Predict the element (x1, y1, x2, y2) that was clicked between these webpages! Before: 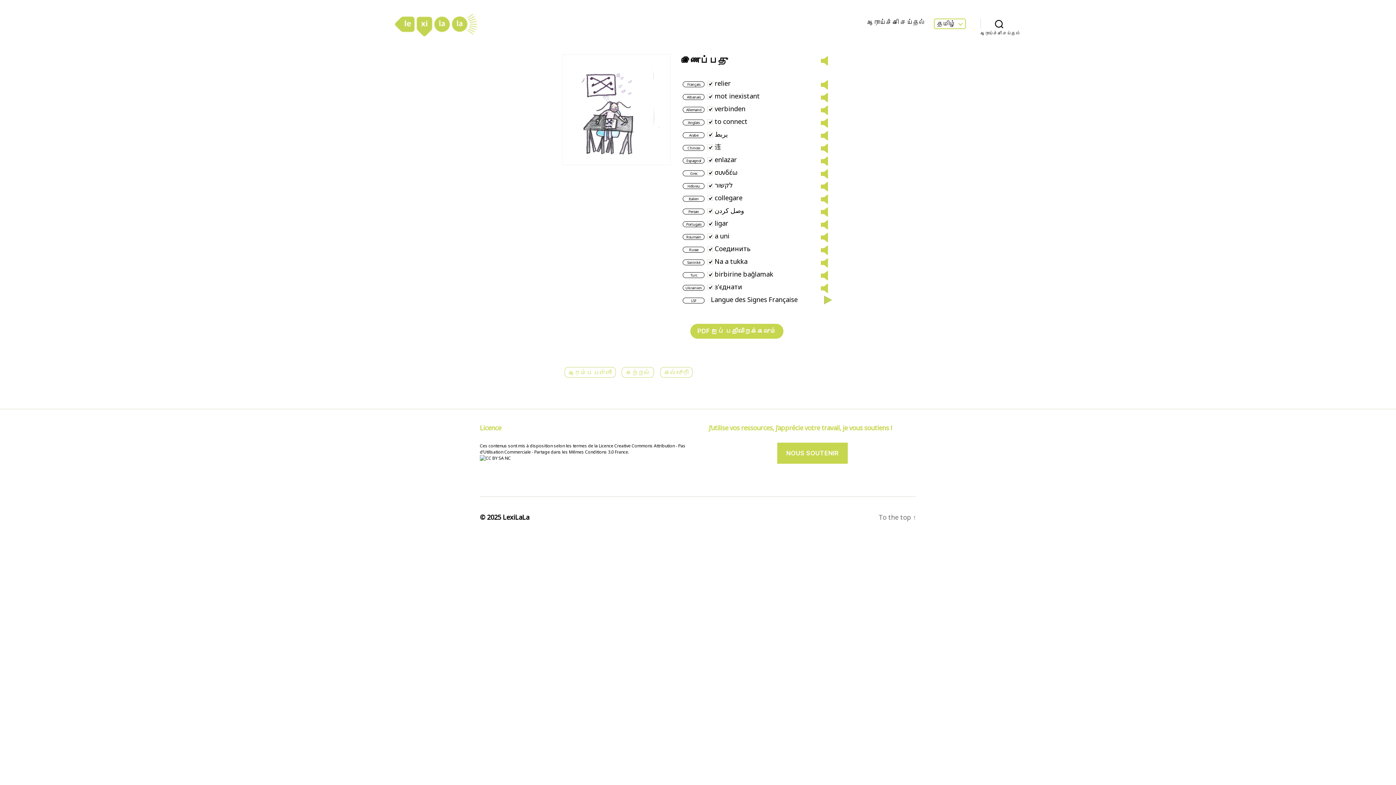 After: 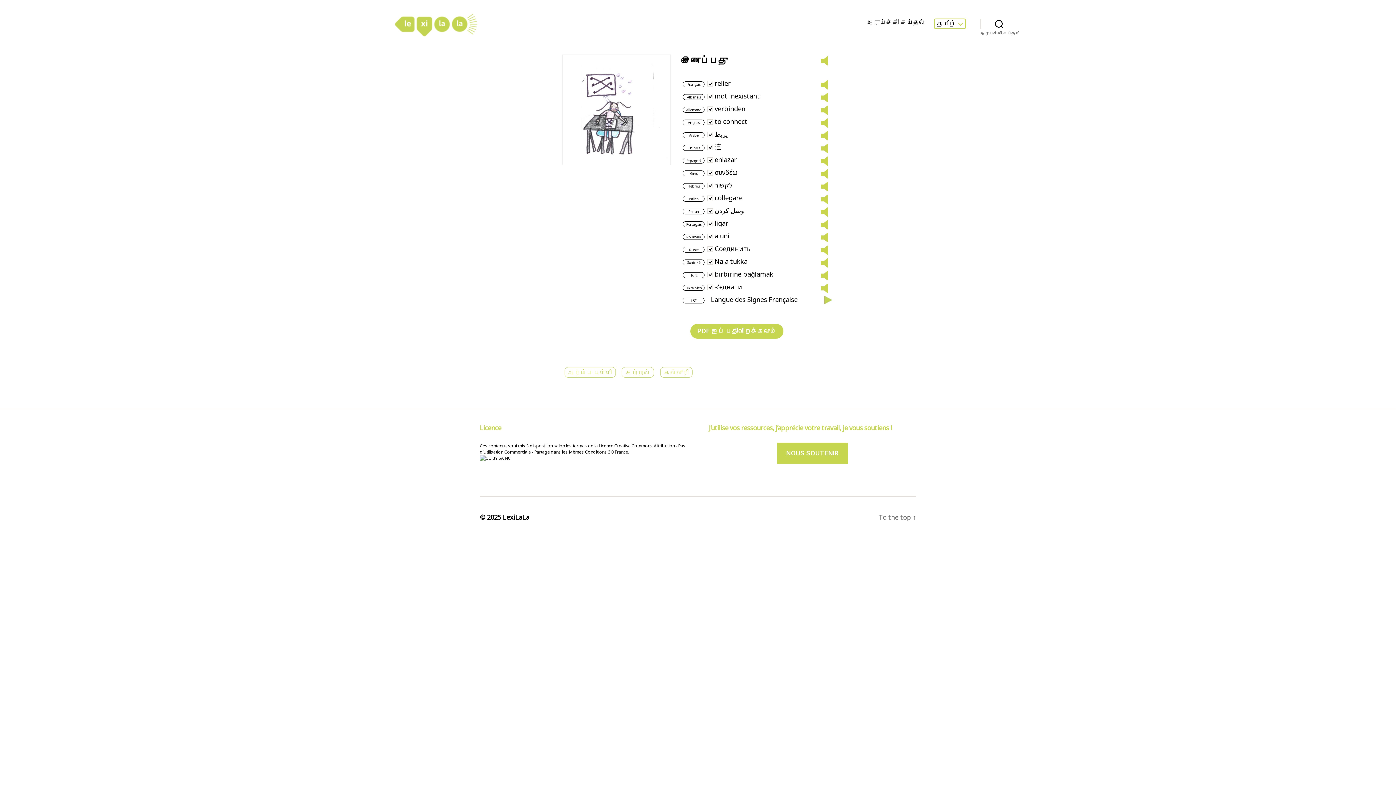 Action: bbox: (821, 193, 833, 205)